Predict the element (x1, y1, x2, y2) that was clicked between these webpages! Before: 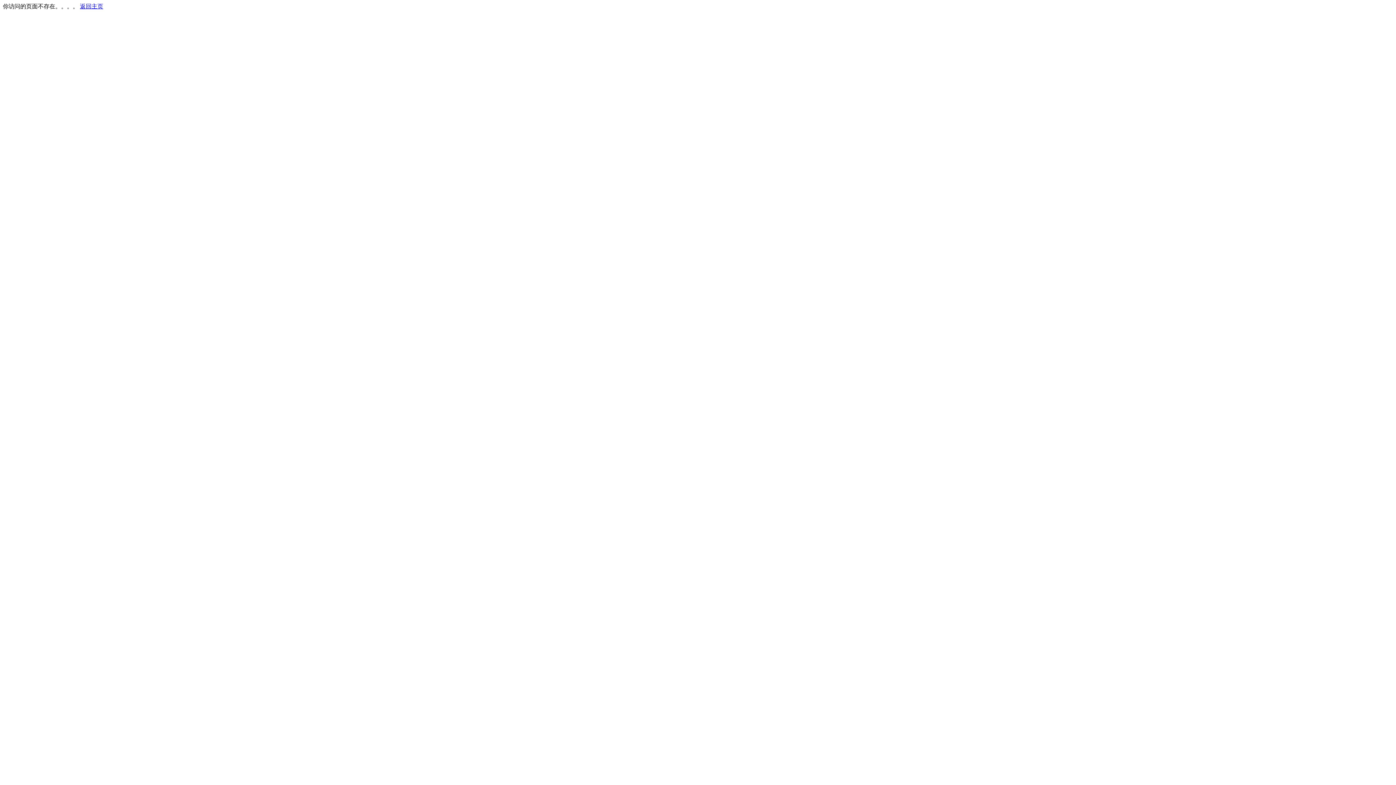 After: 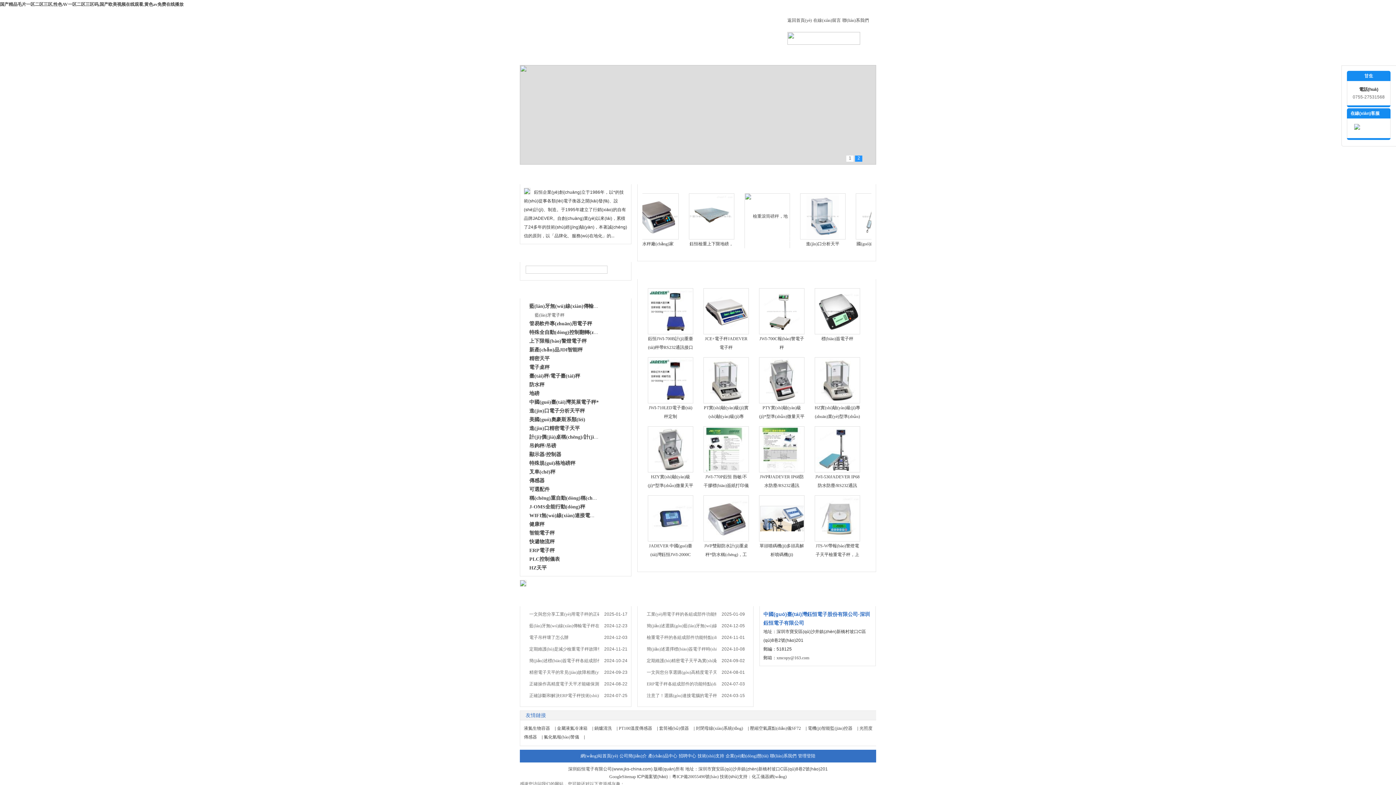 Action: bbox: (80, 3, 103, 9) label: 返回主页